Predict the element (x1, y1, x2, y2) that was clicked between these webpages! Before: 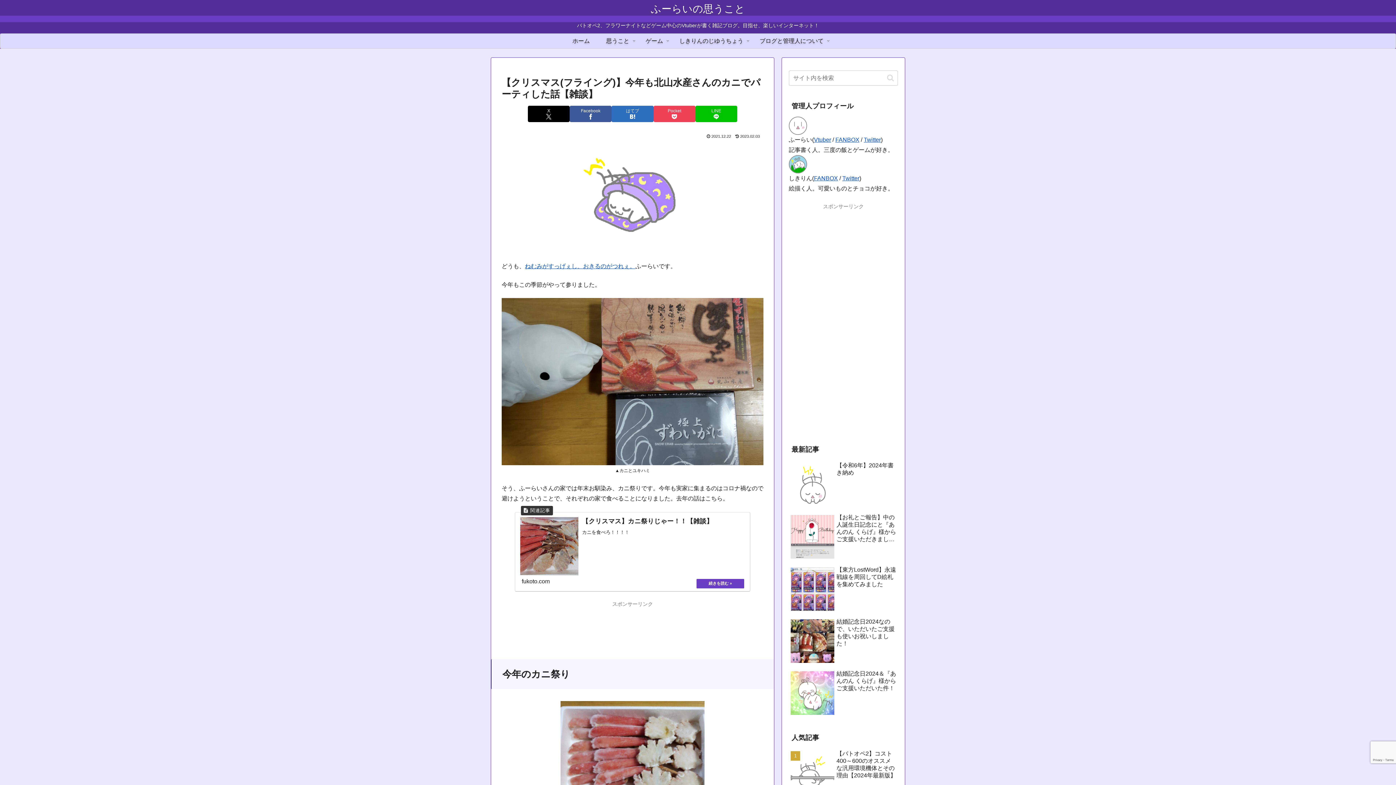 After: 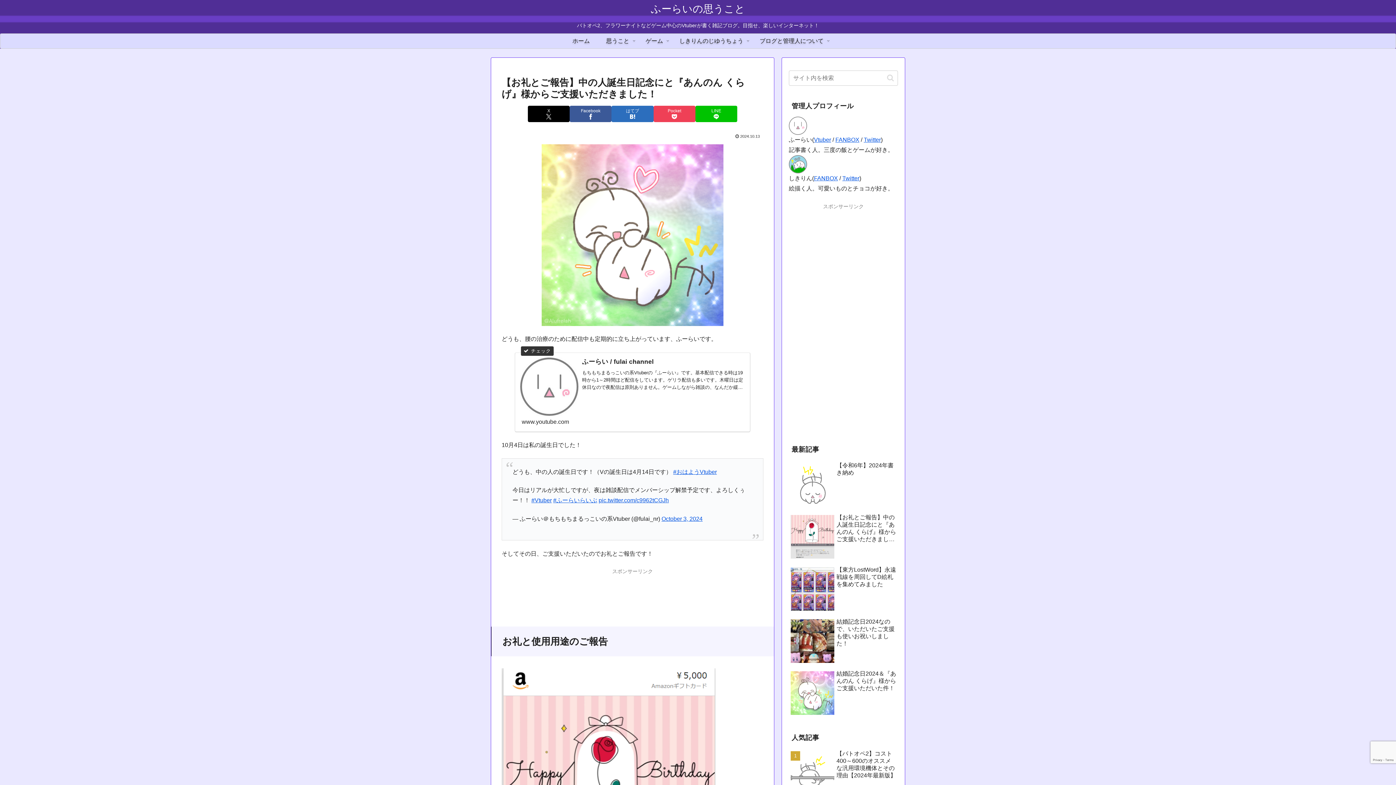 Action: label: 【お礼とご報告】中の人誕生日記念にと『あんのん くらげ』様からご支援いただきました！ bbox: (789, 512, 898, 563)